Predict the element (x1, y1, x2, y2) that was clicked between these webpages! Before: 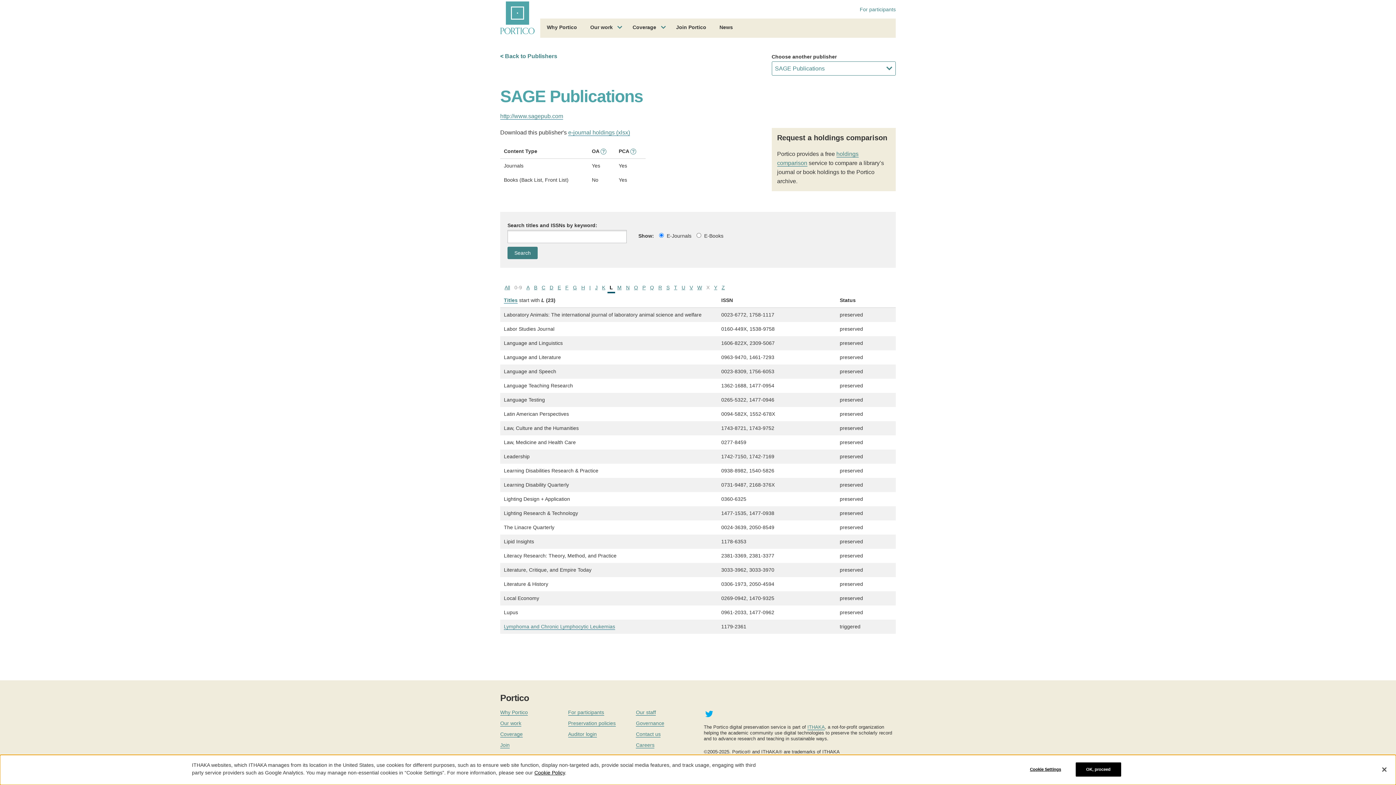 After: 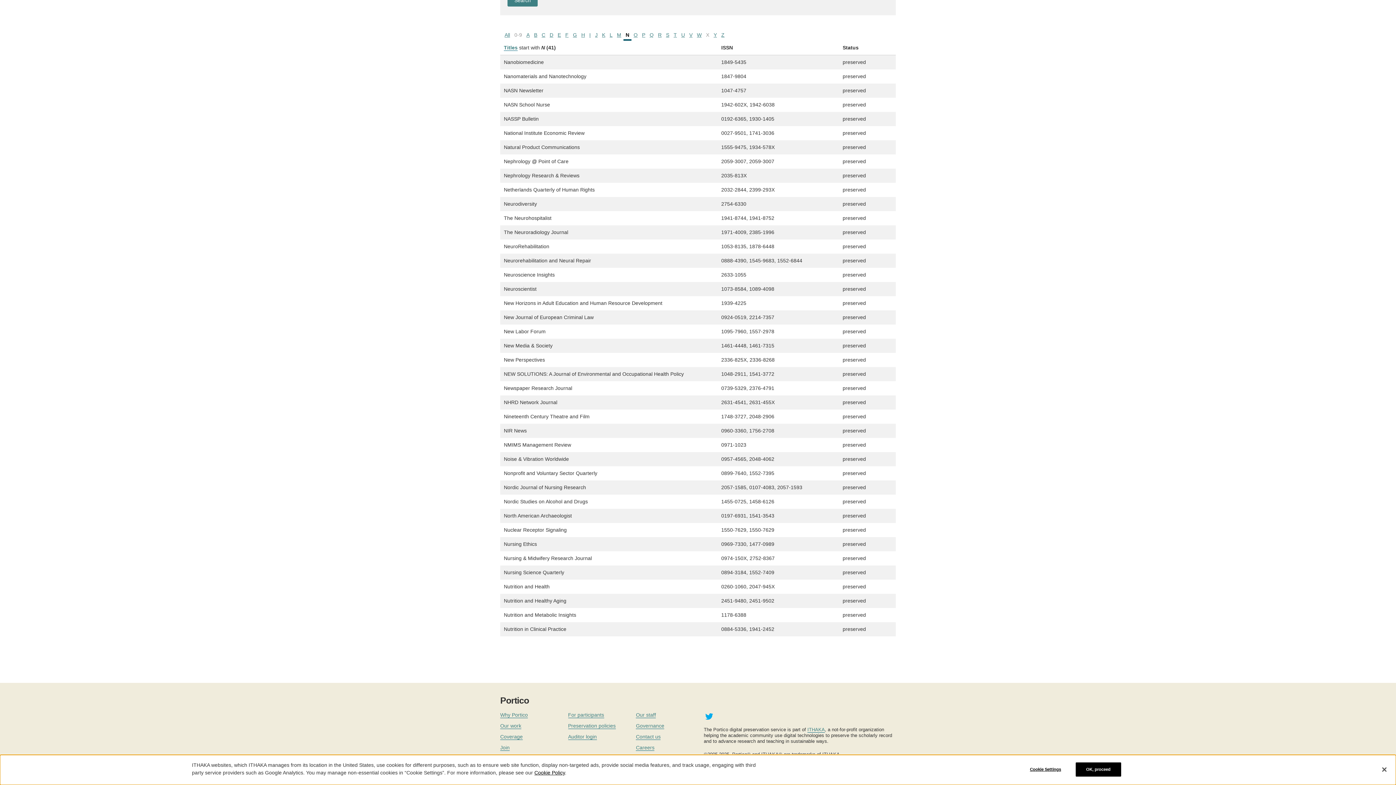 Action: bbox: (624, 282, 632, 292) label: N